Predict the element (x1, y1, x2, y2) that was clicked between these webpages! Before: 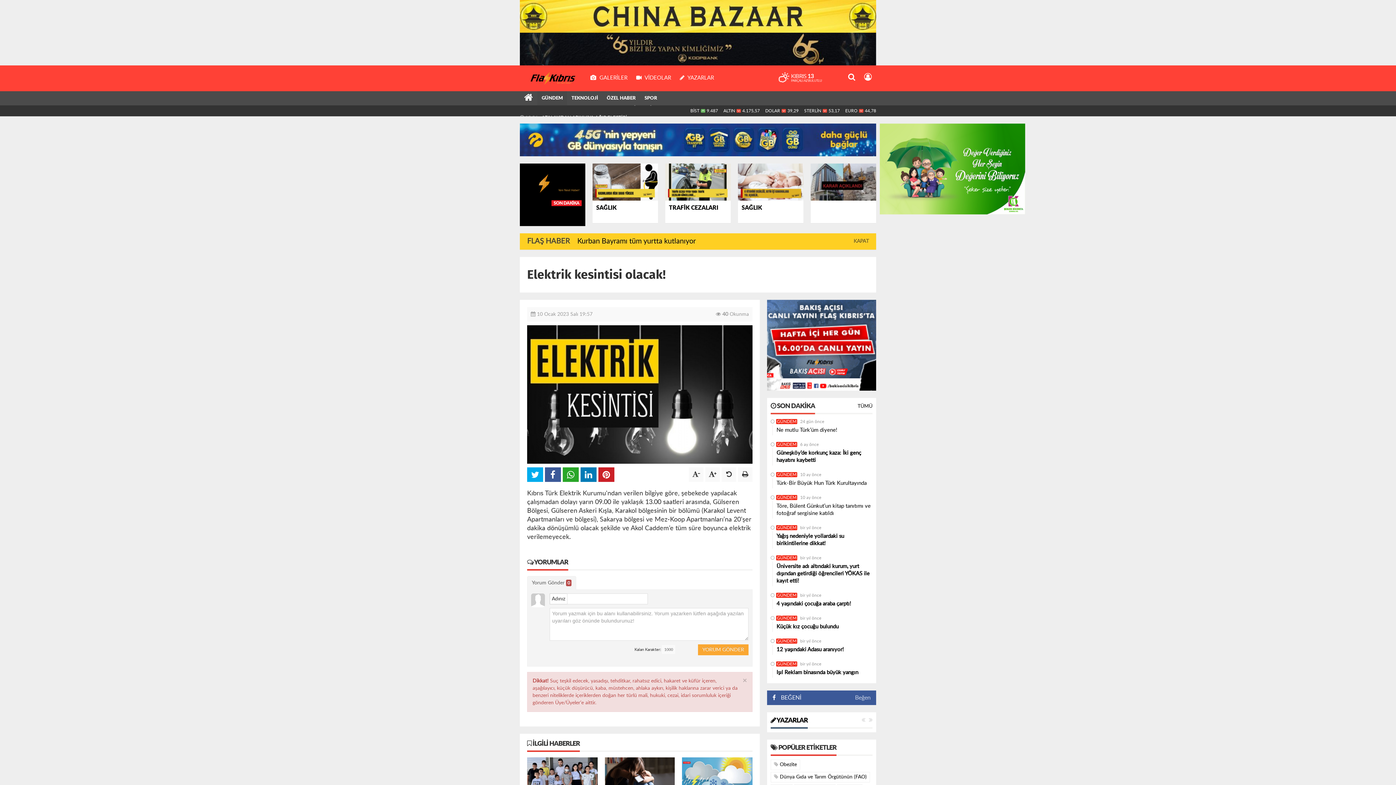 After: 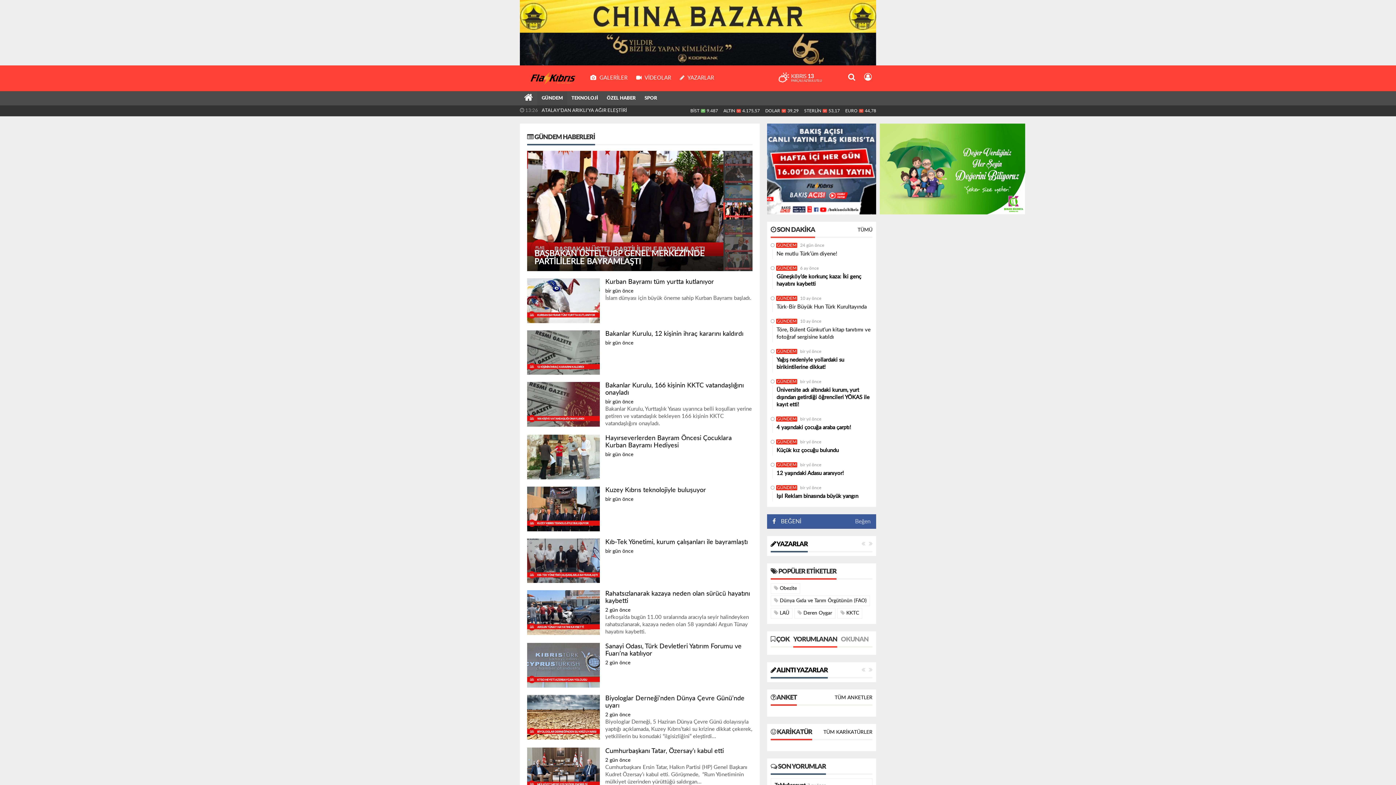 Action: label: GÜNDEM bbox: (776, 661, 797, 667)